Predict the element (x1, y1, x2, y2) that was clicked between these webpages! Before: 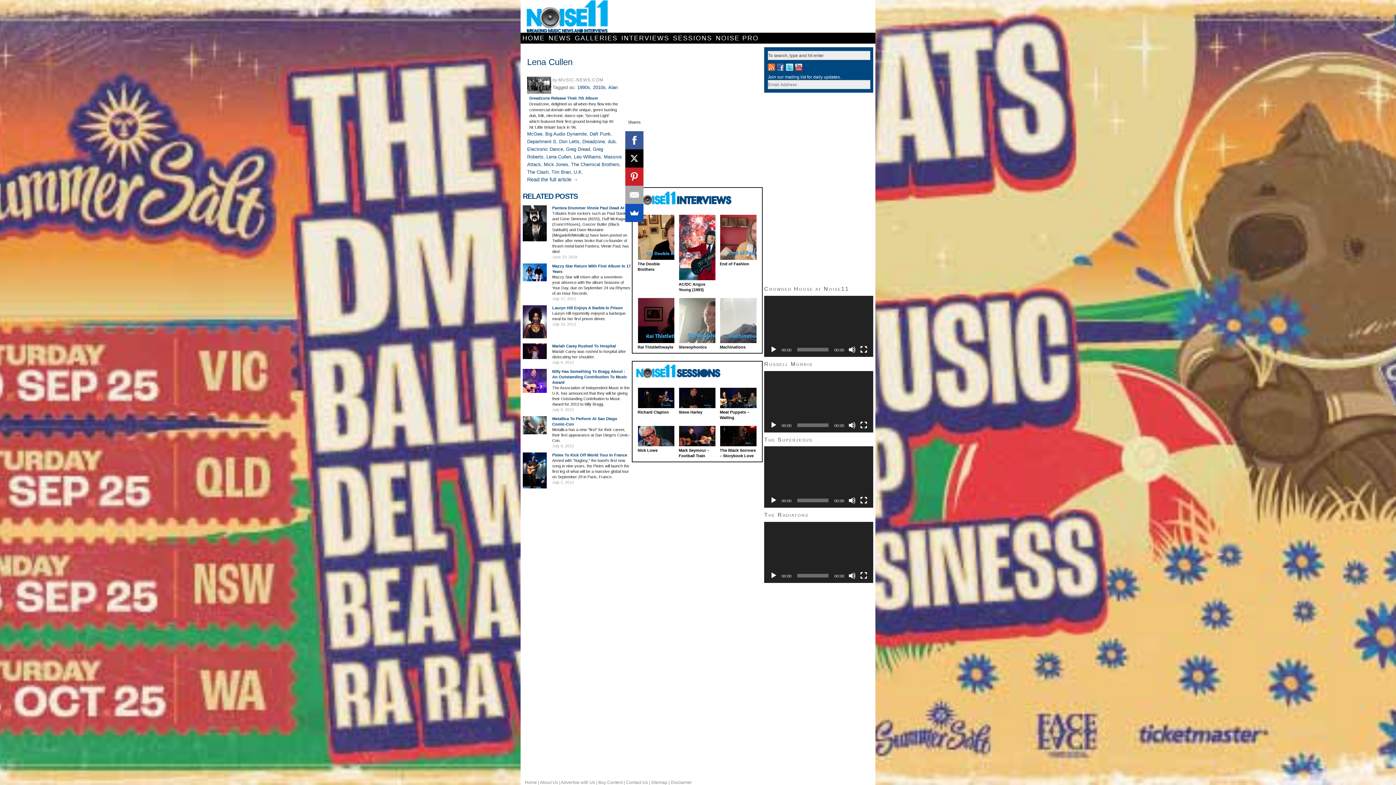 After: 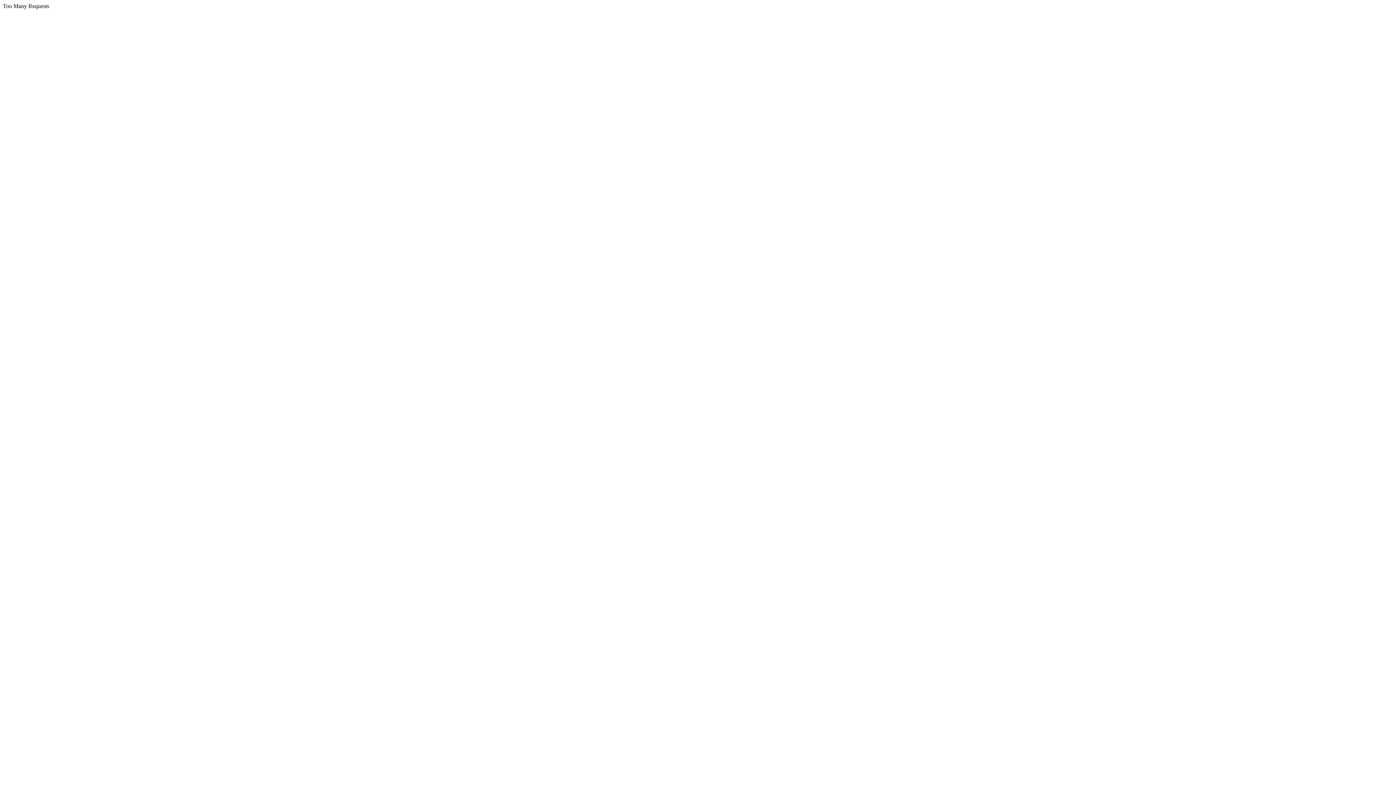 Action: bbox: (638, 298, 674, 344)